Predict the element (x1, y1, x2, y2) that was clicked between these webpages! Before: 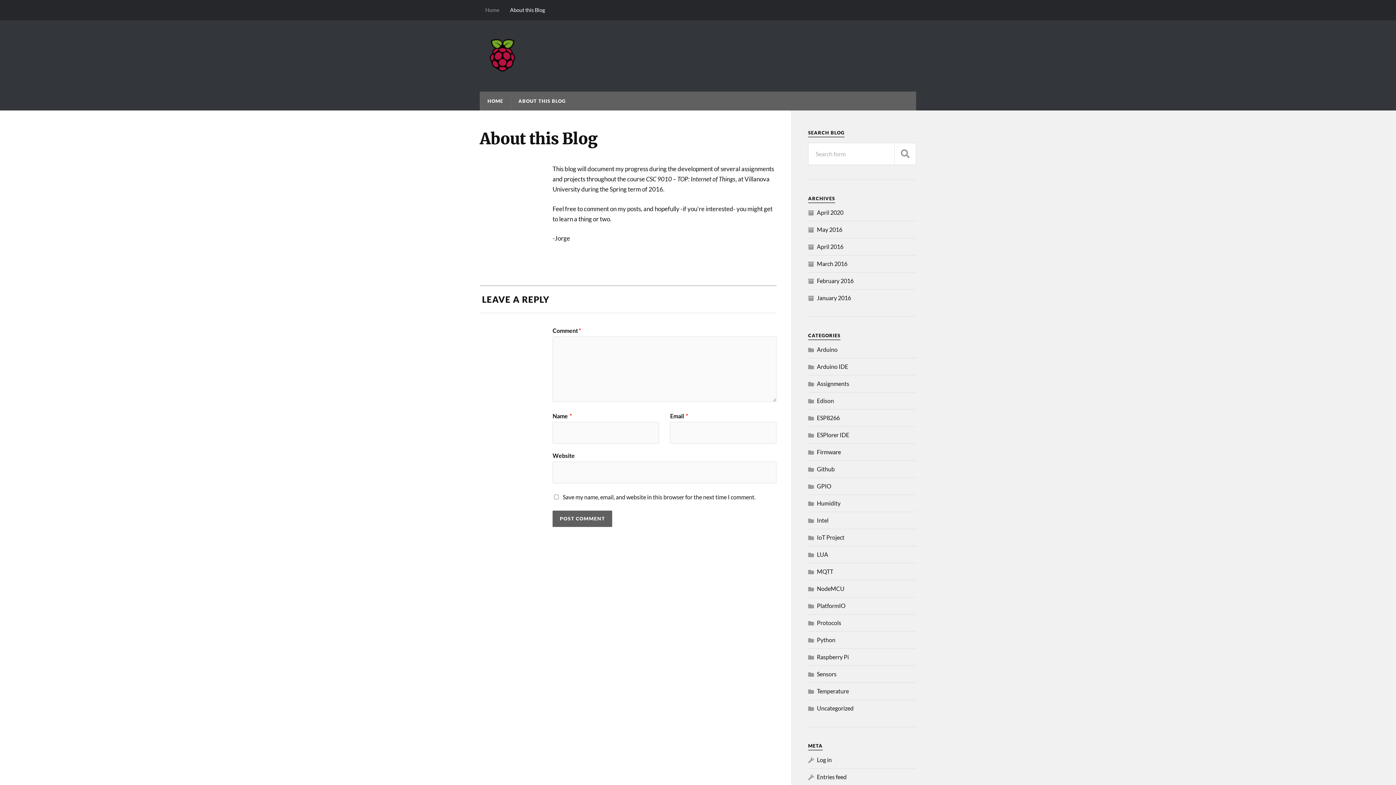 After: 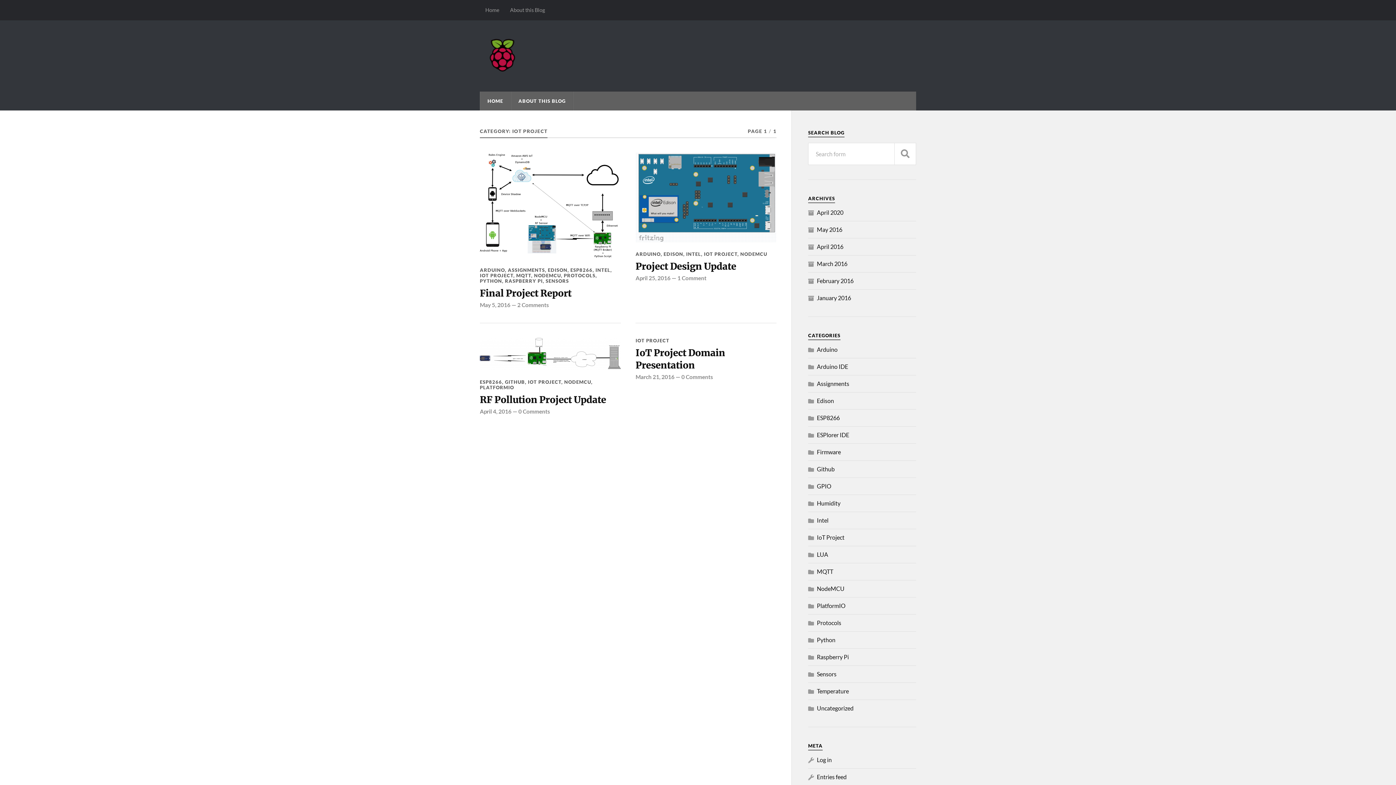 Action: bbox: (817, 534, 844, 541) label: IoT Project